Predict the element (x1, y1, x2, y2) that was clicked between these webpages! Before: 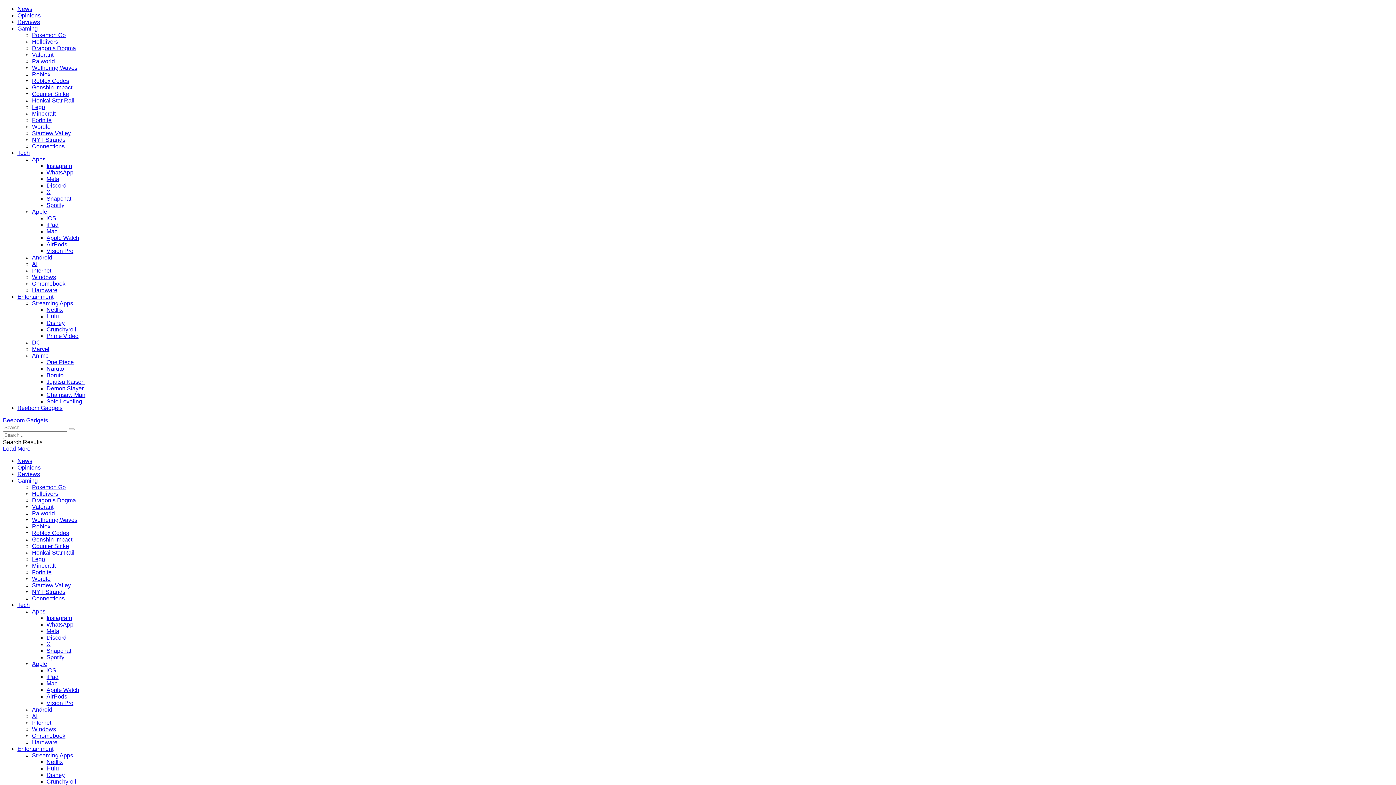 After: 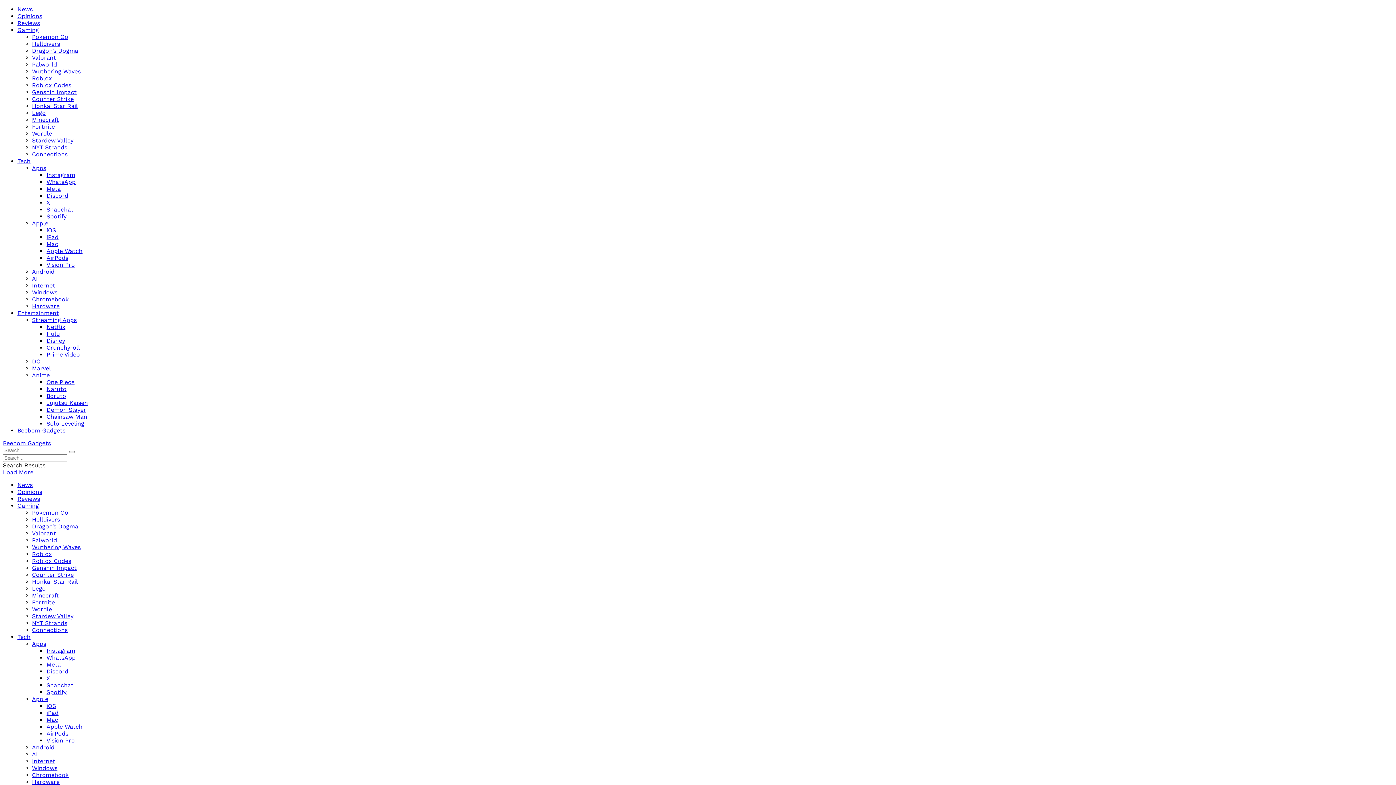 Action: label: Roblox bbox: (32, 71, 50, 77)